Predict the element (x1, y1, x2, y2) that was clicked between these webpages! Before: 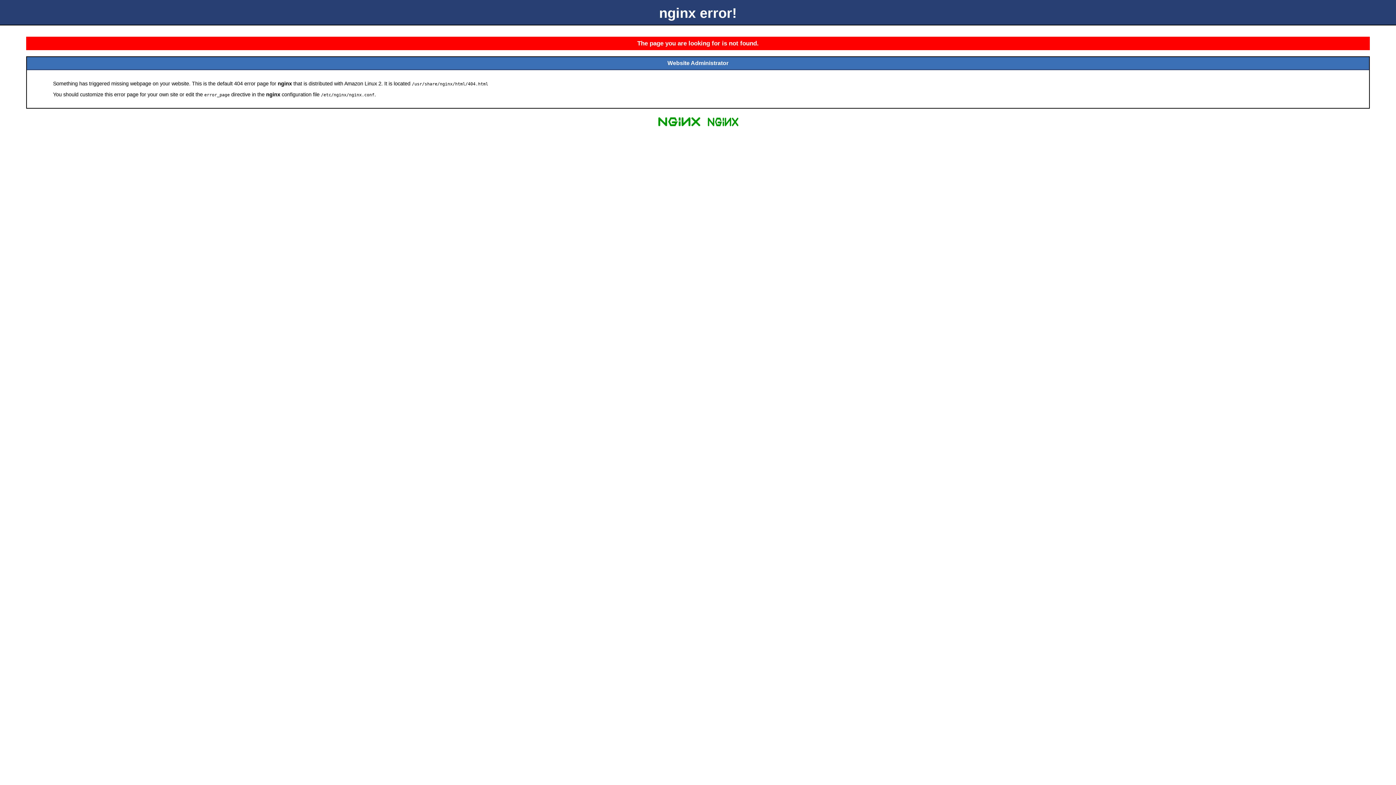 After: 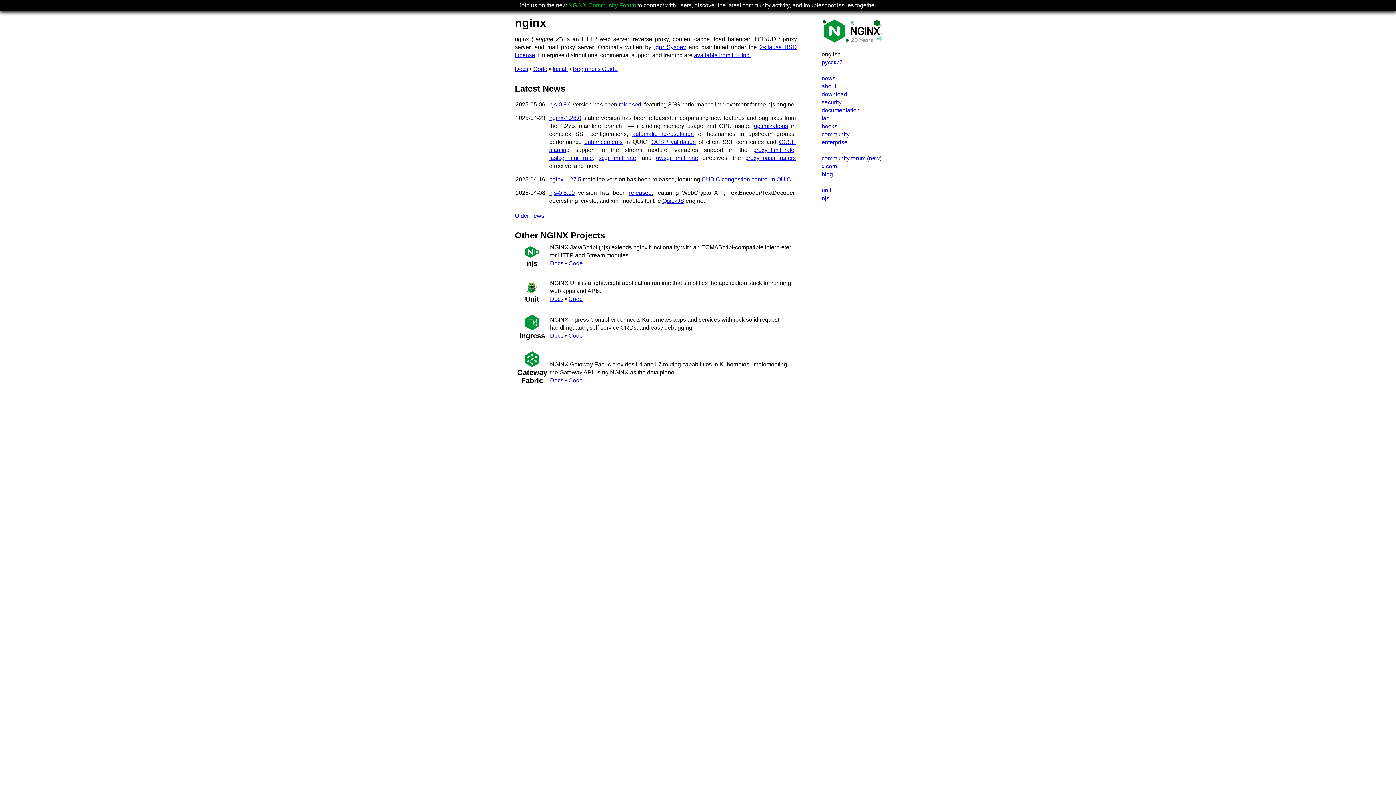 Action: bbox: (655, 125, 703, 131)